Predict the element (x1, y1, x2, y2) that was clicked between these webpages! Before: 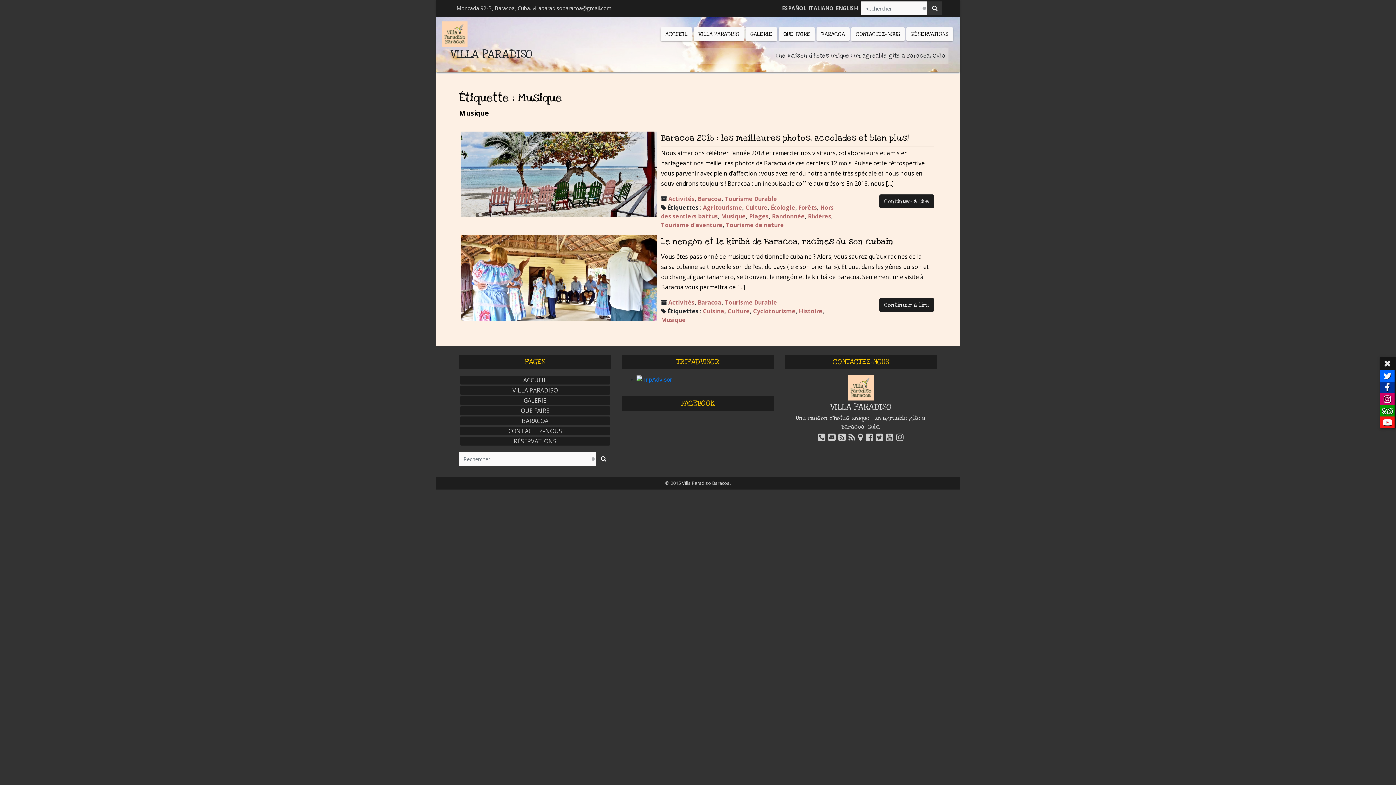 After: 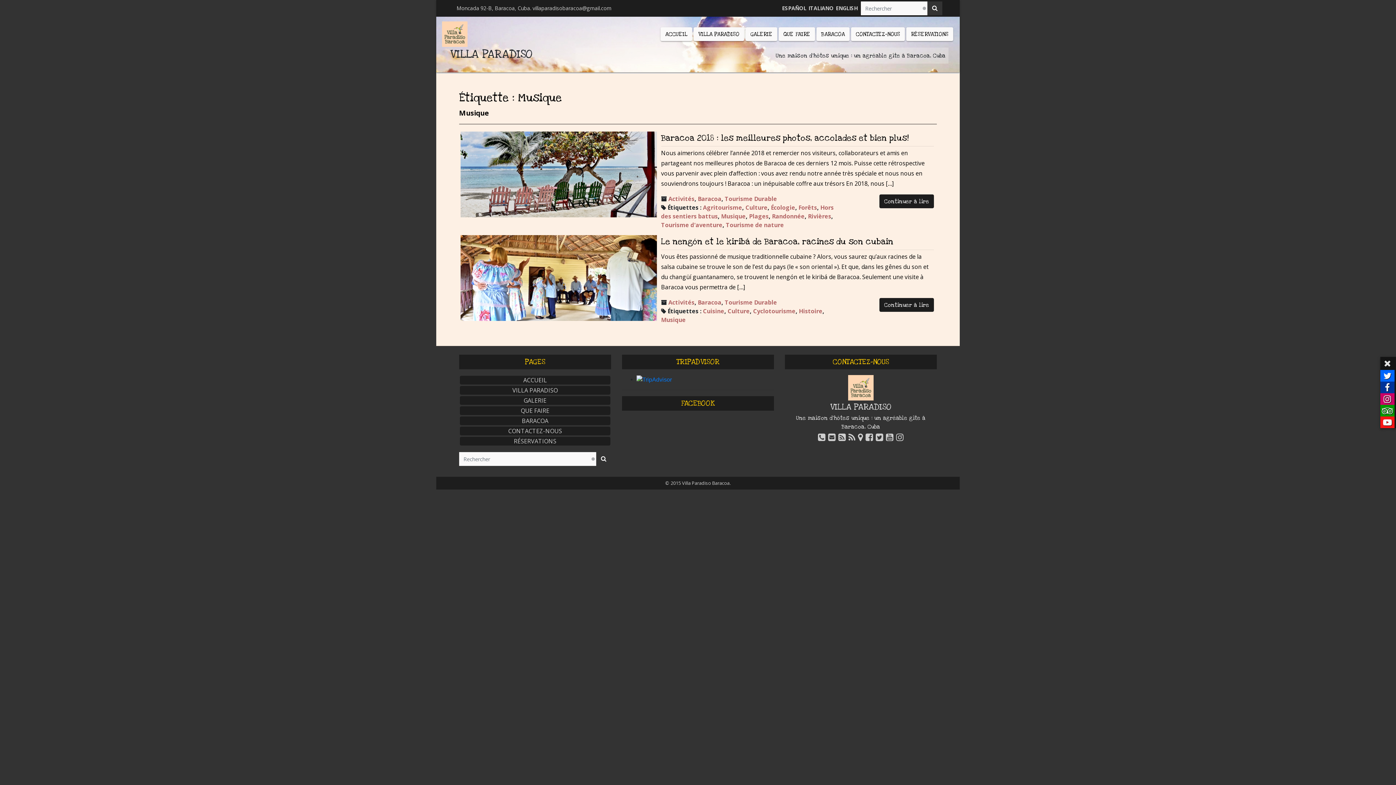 Action: label: Musique bbox: (721, 212, 746, 220)